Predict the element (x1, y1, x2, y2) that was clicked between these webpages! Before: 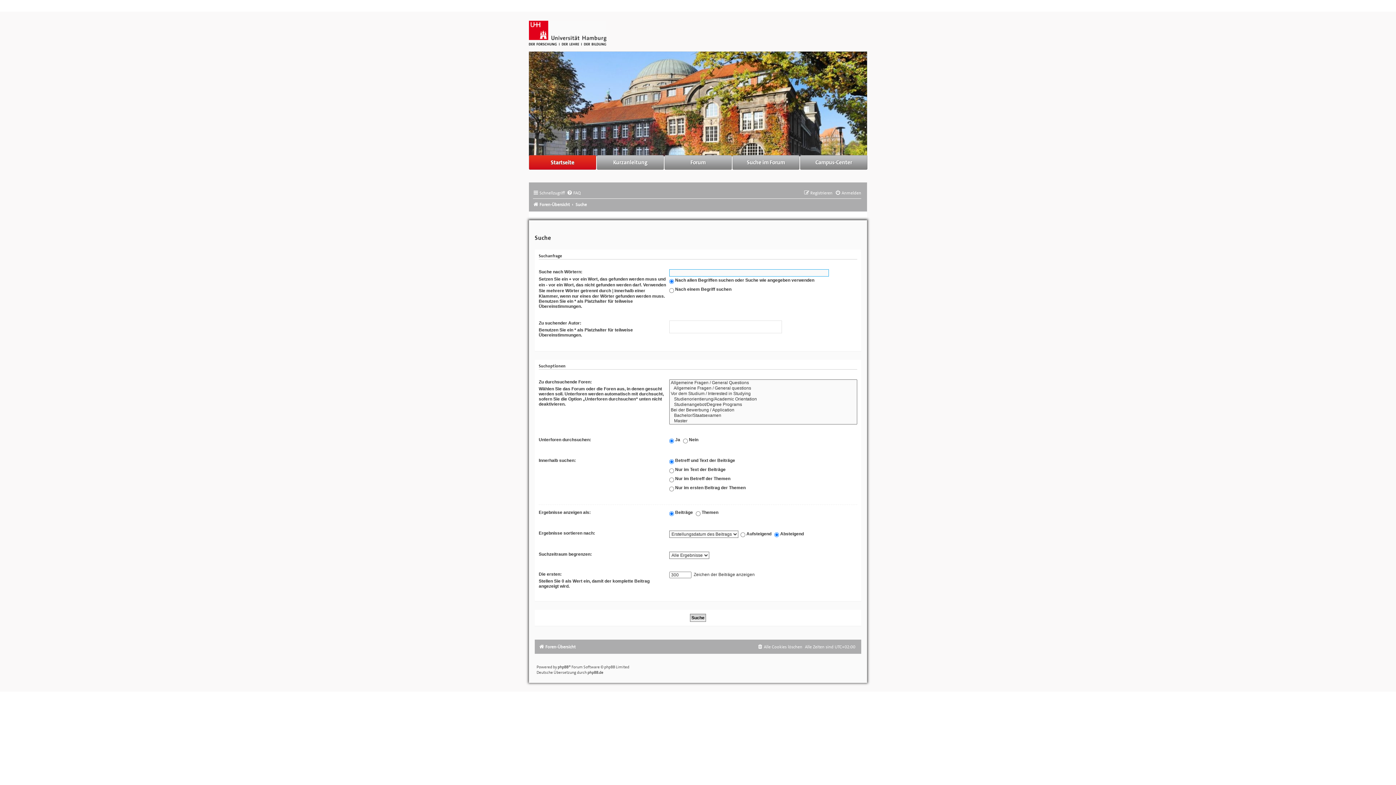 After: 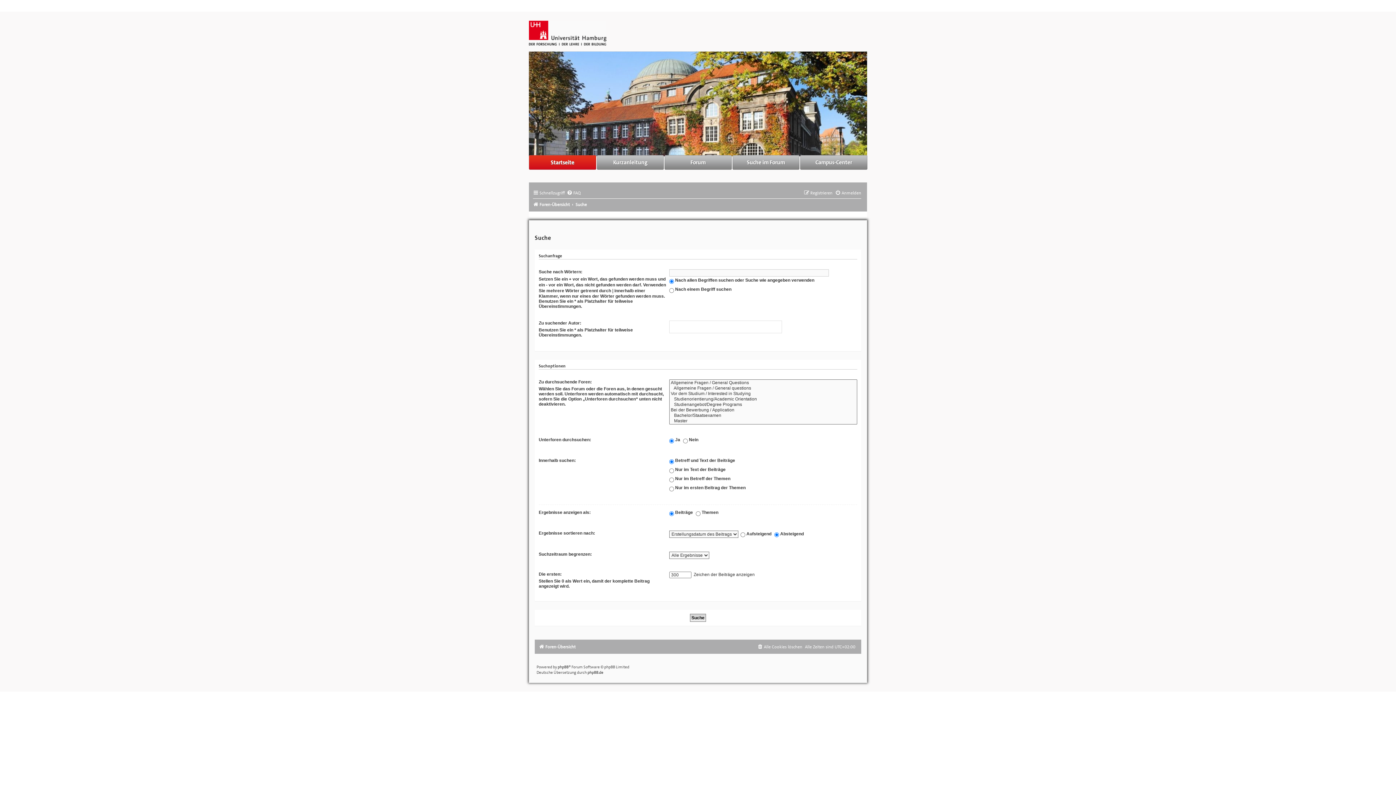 Action: bbox: (529, 30, 606, 35)